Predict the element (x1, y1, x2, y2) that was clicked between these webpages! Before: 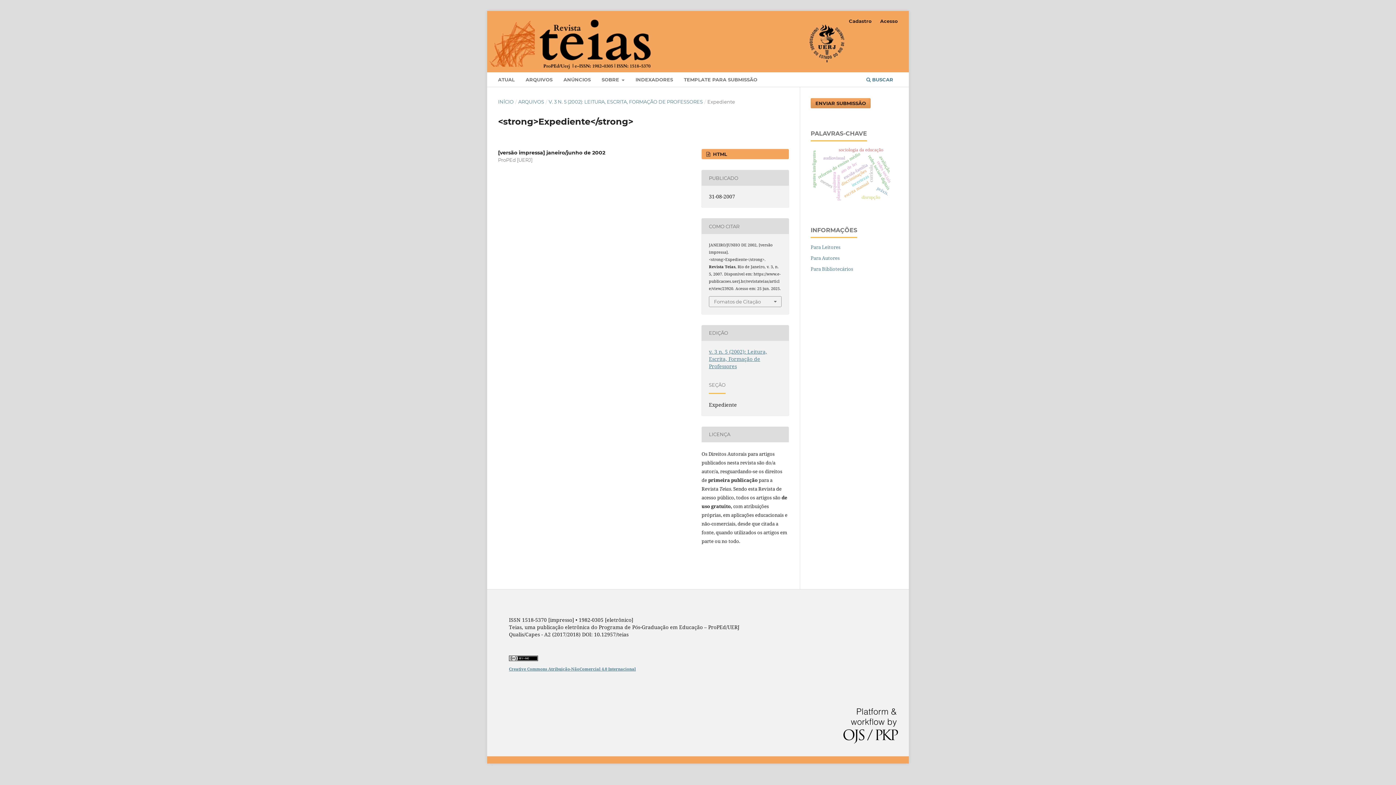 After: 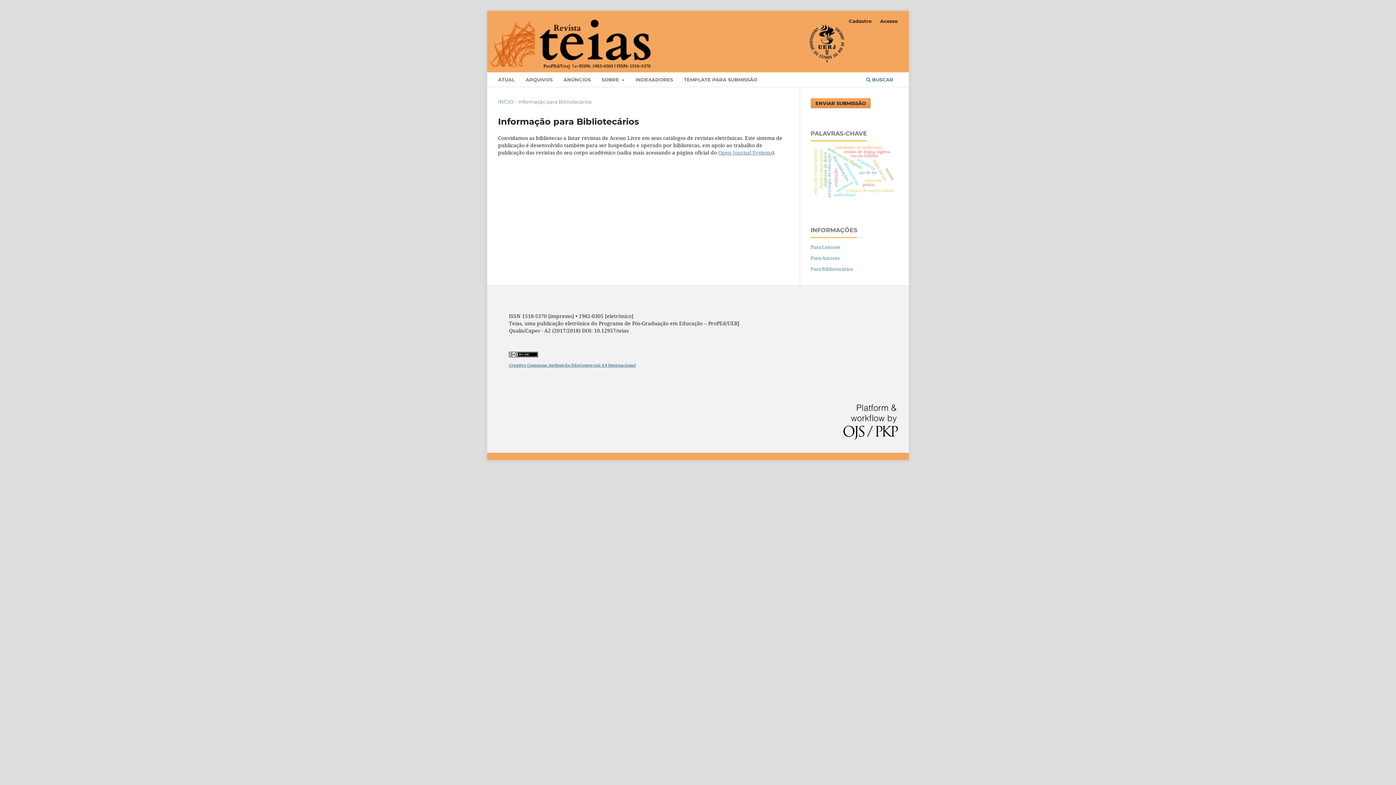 Action: label: Para Bibliotecários bbox: (810, 265, 853, 272)